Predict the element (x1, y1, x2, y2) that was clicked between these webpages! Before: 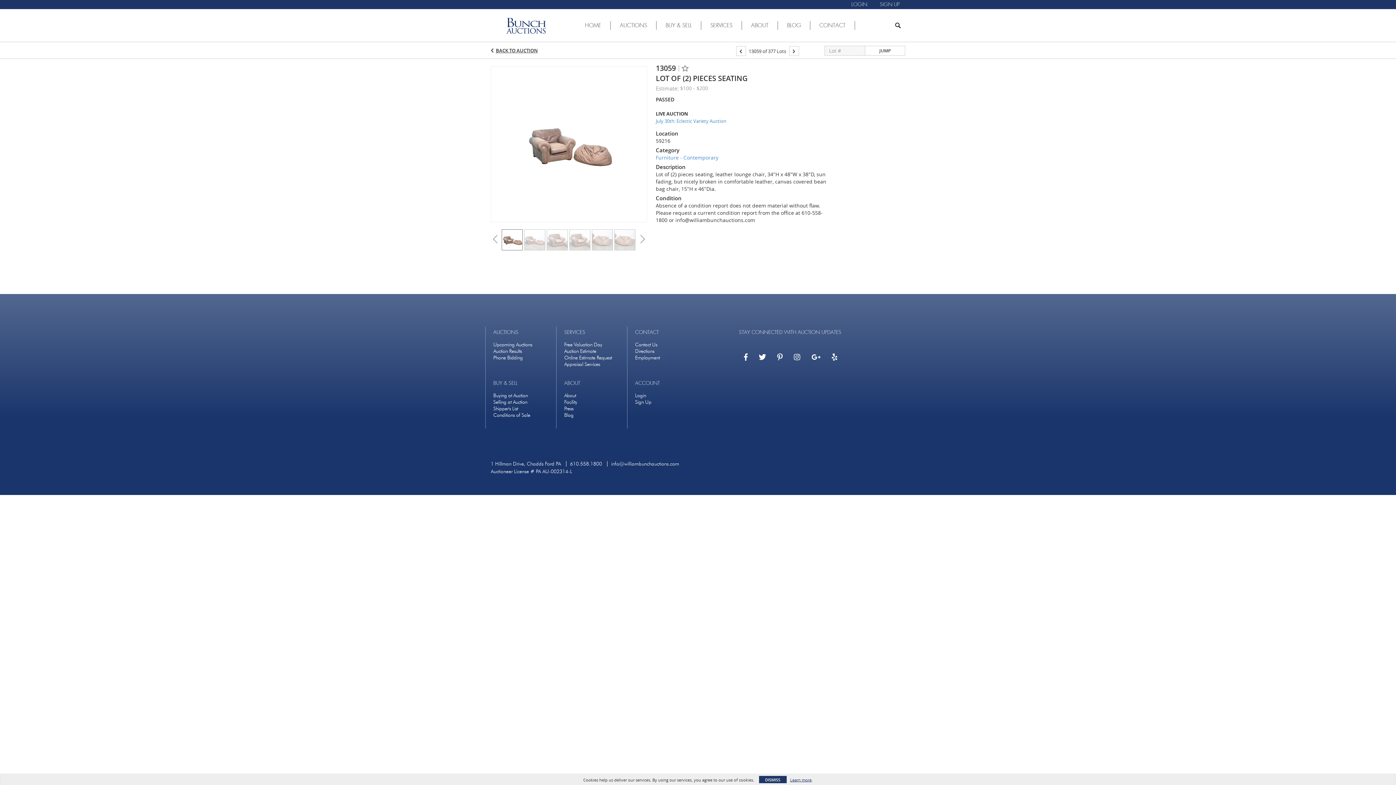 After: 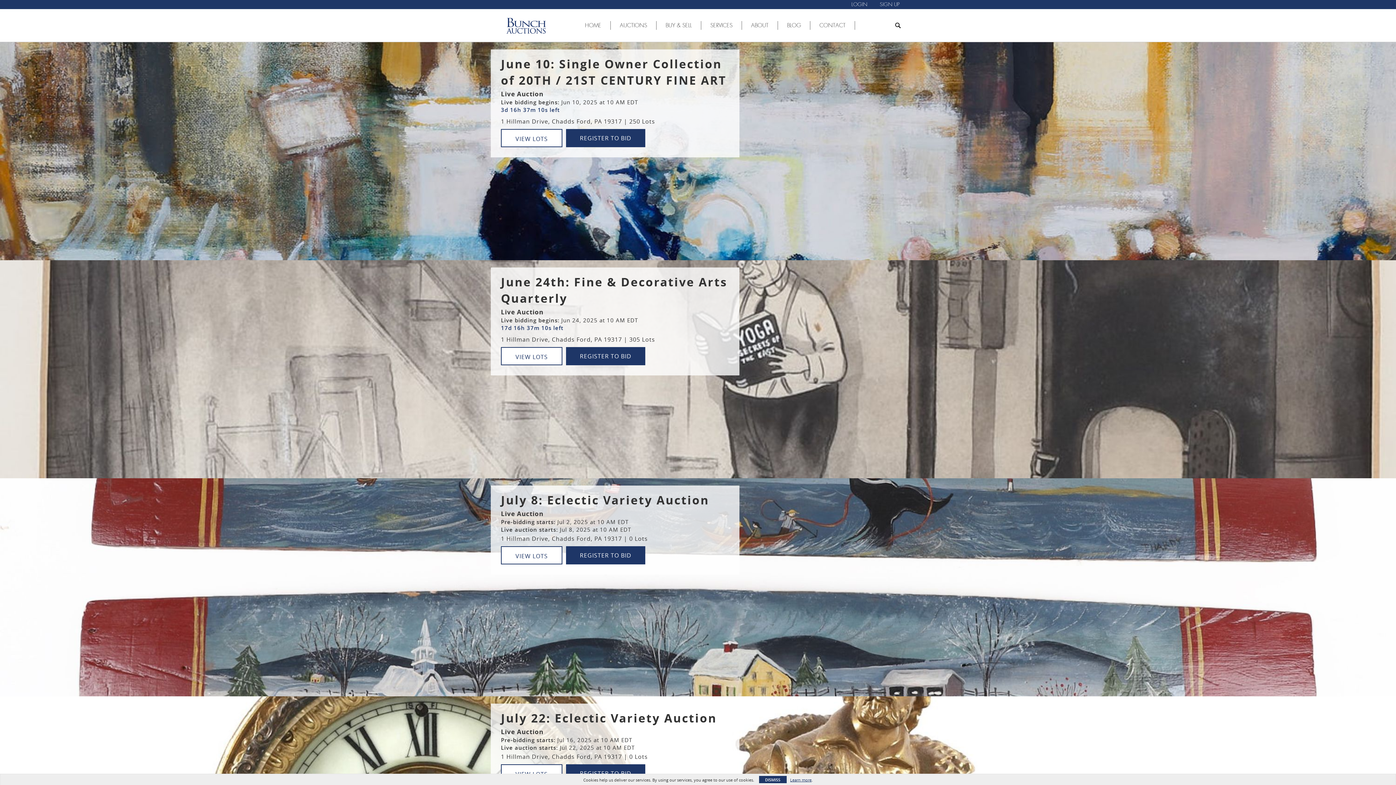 Action: bbox: (493, 341, 532, 348) label: Upcoming Auctions